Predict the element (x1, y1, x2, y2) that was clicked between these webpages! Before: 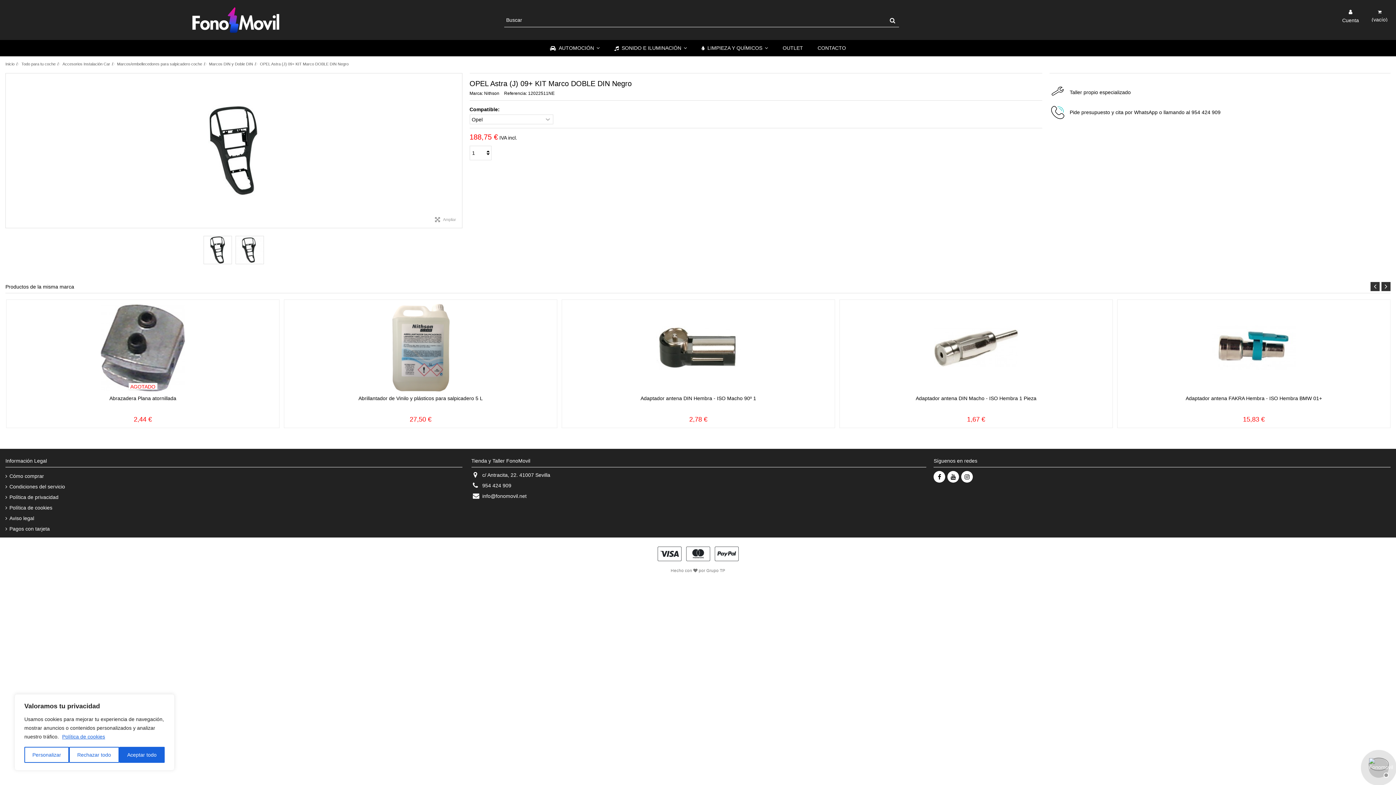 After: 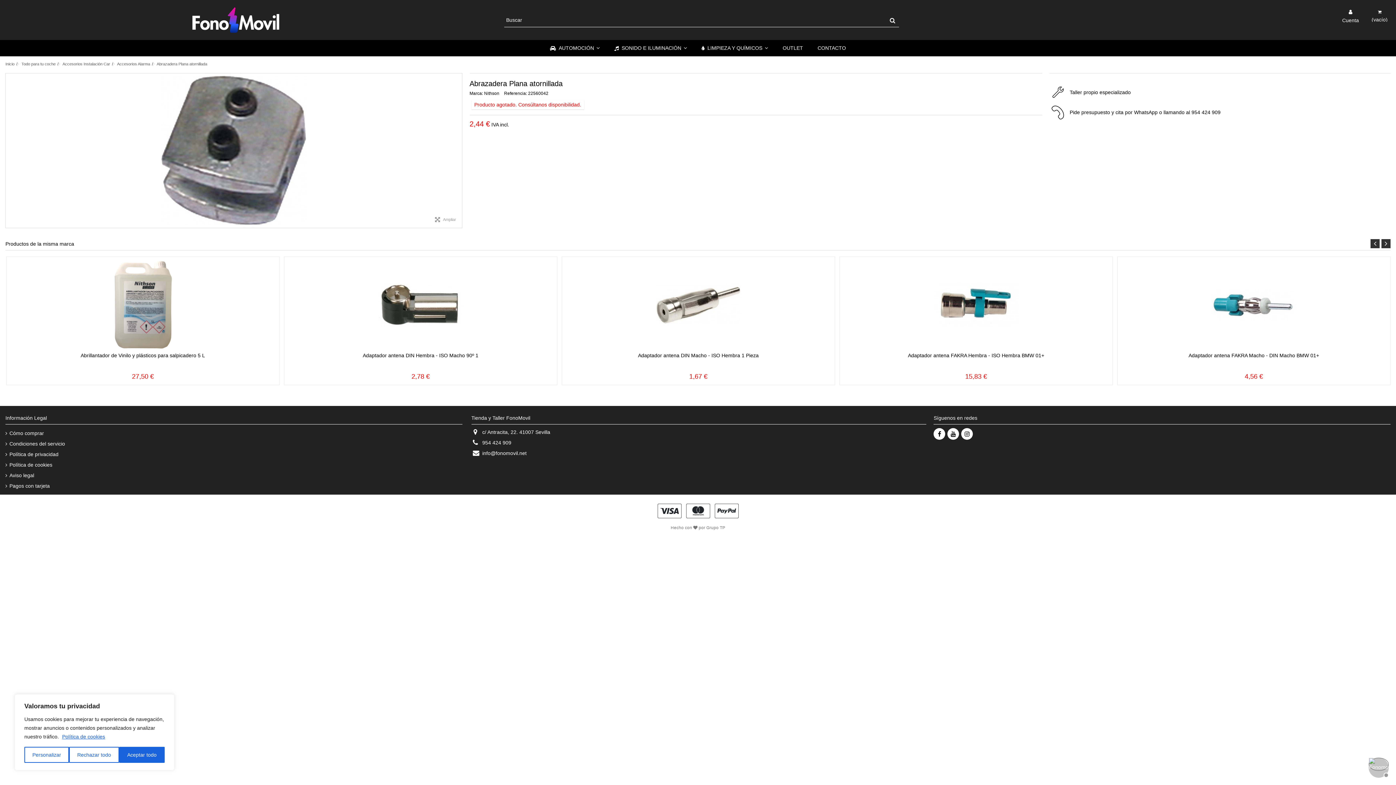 Action: bbox: (109, 395, 176, 401) label: Abrazadera Plana atornillada